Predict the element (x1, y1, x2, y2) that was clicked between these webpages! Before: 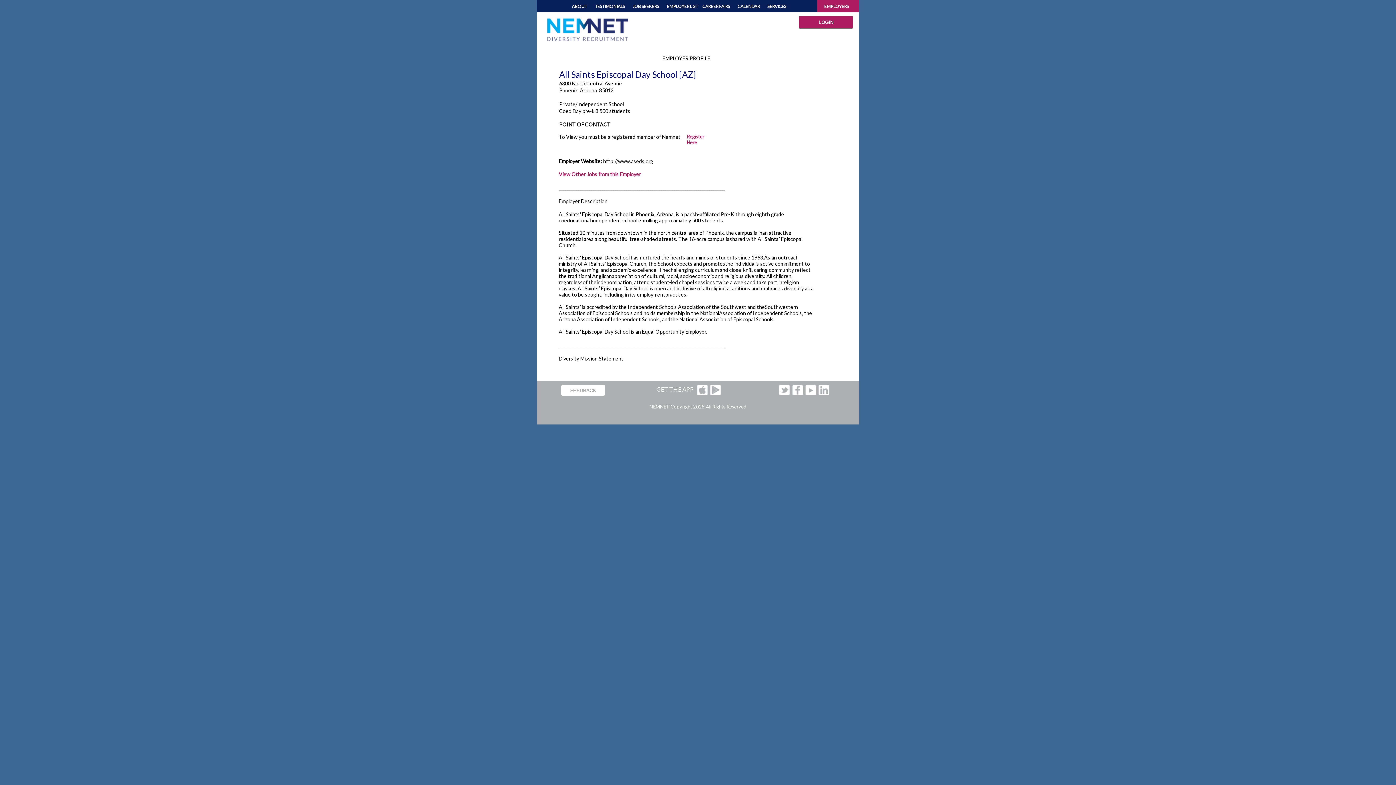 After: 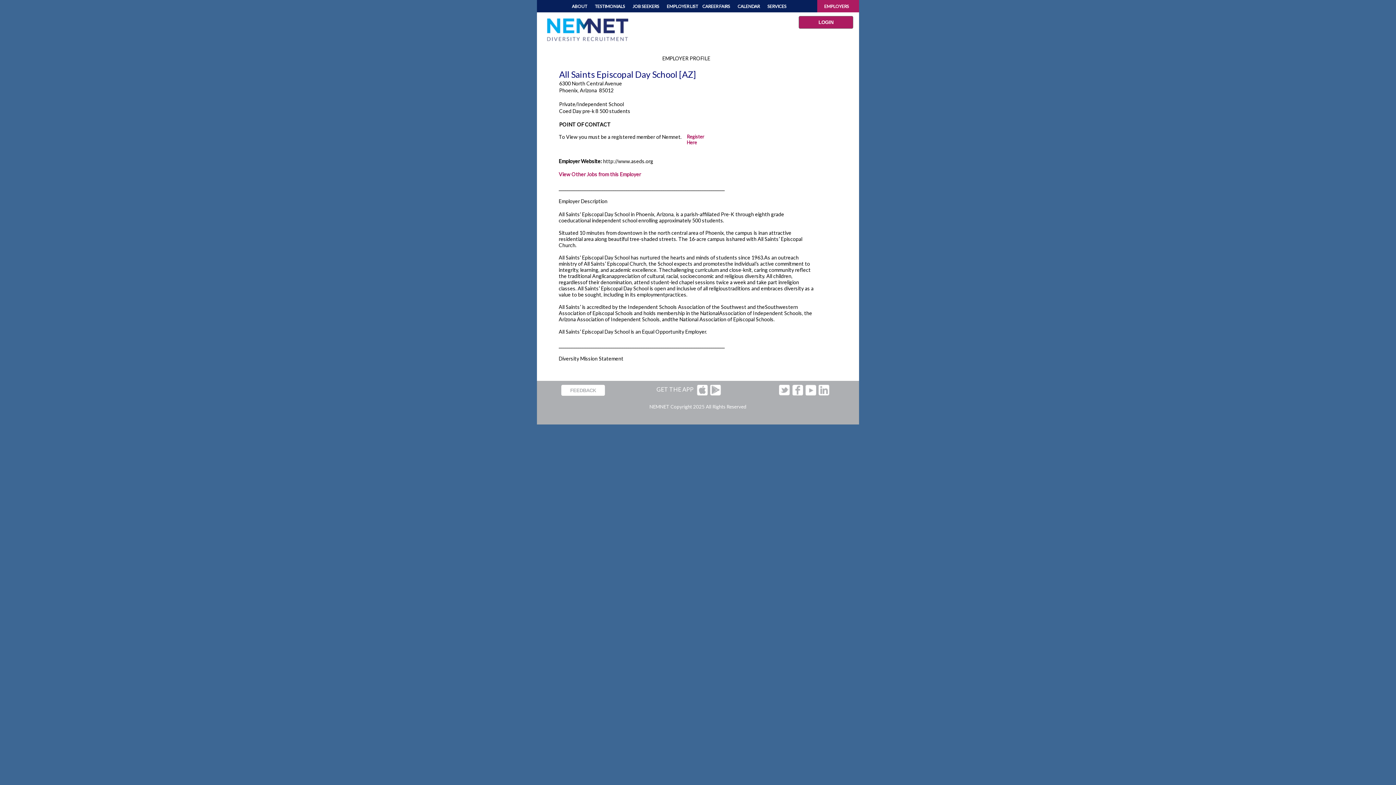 Action: bbox: (804, 385, 817, 396)